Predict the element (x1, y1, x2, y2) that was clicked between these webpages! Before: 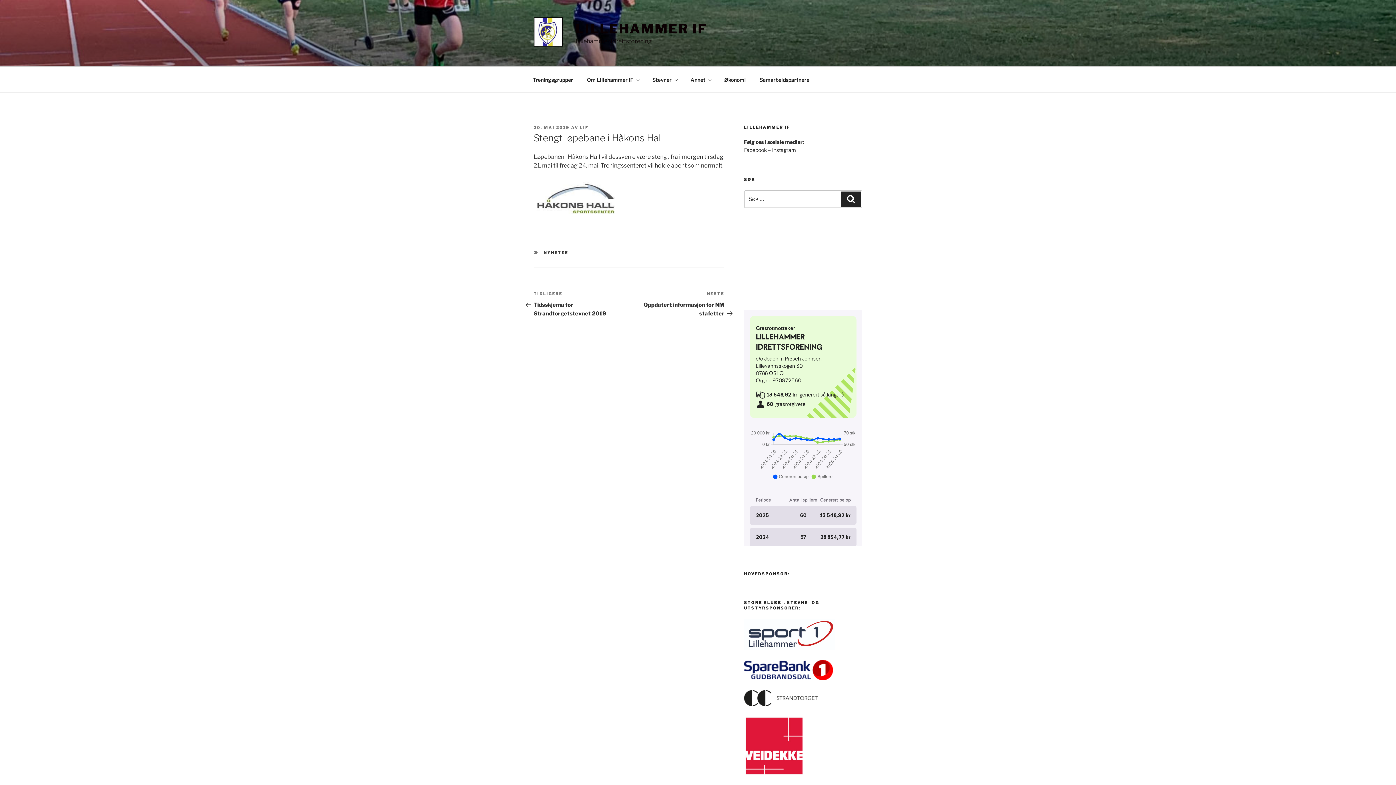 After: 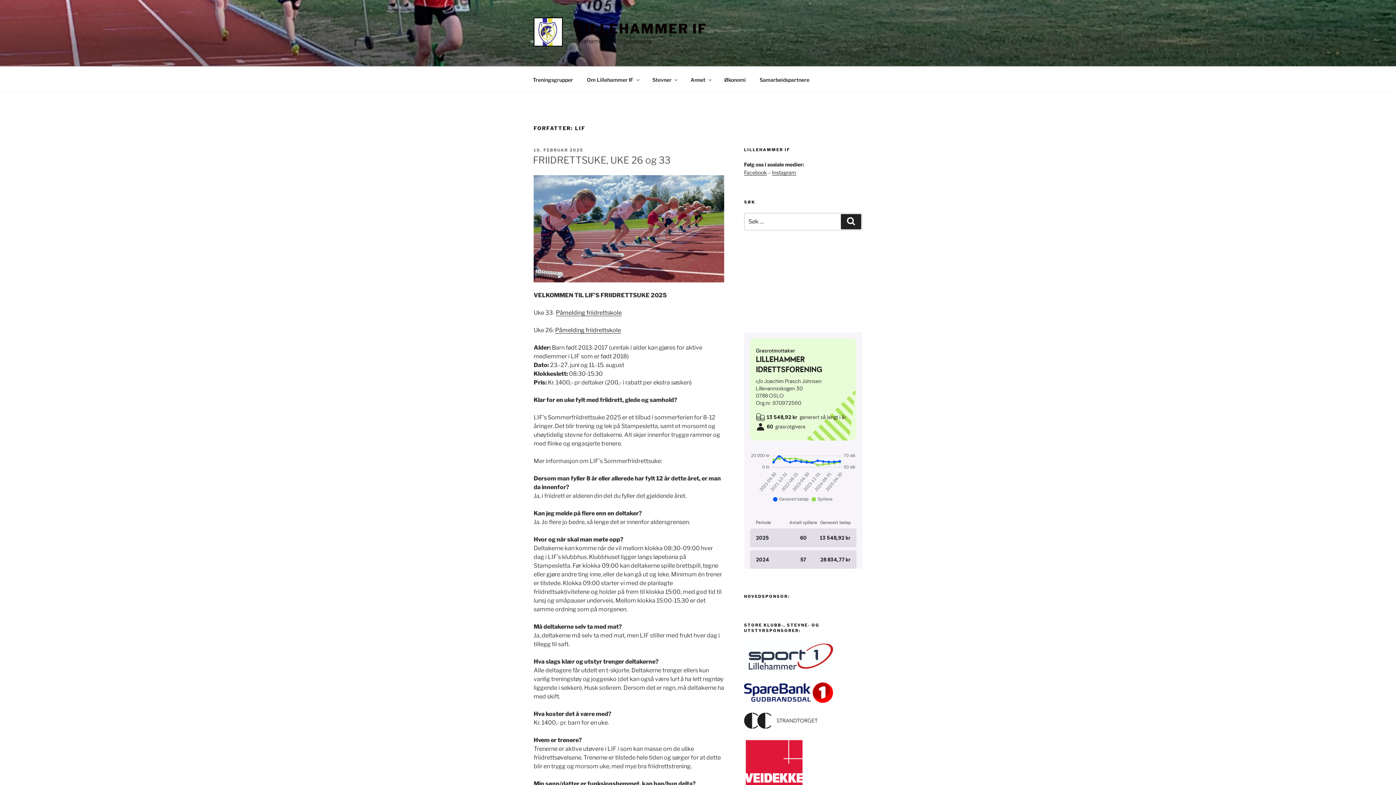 Action: label: LIF bbox: (580, 125, 588, 130)